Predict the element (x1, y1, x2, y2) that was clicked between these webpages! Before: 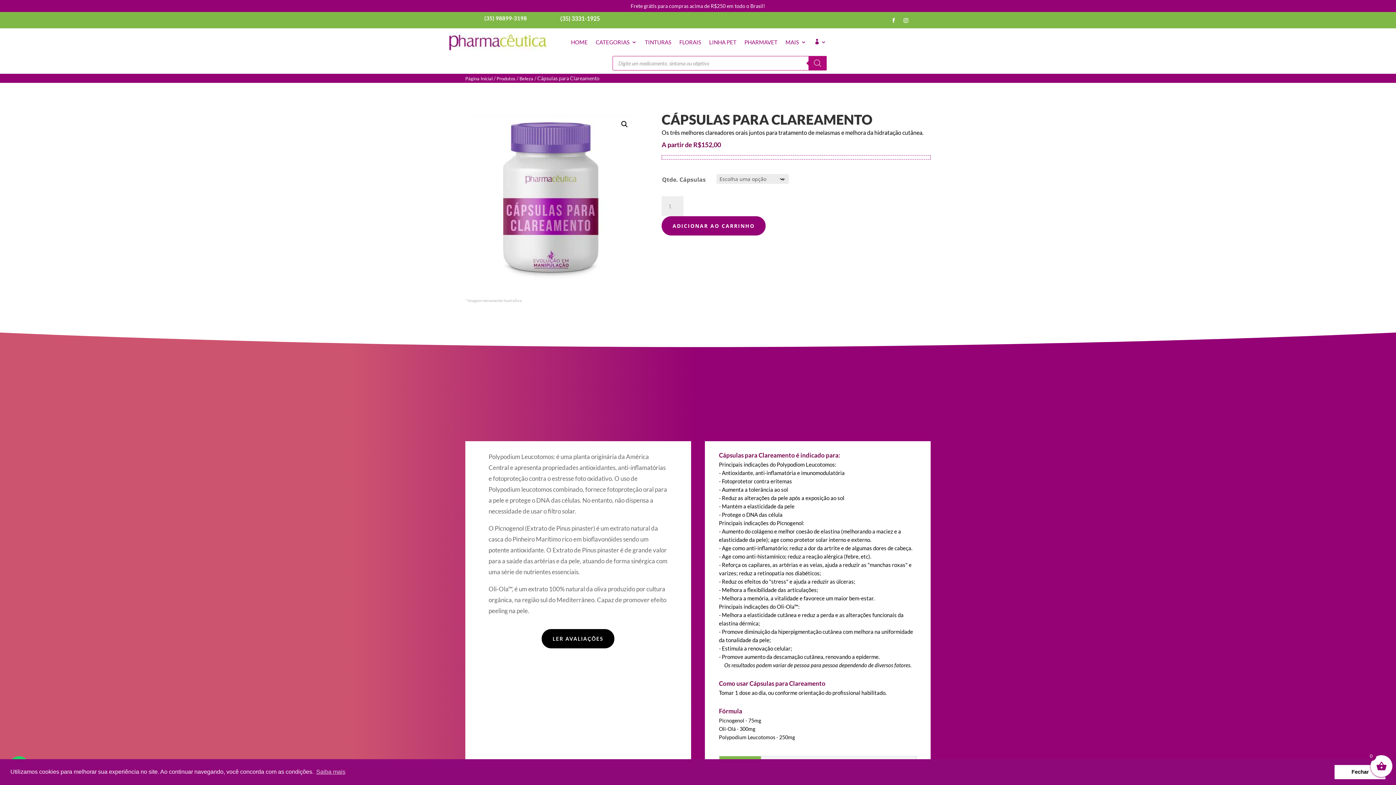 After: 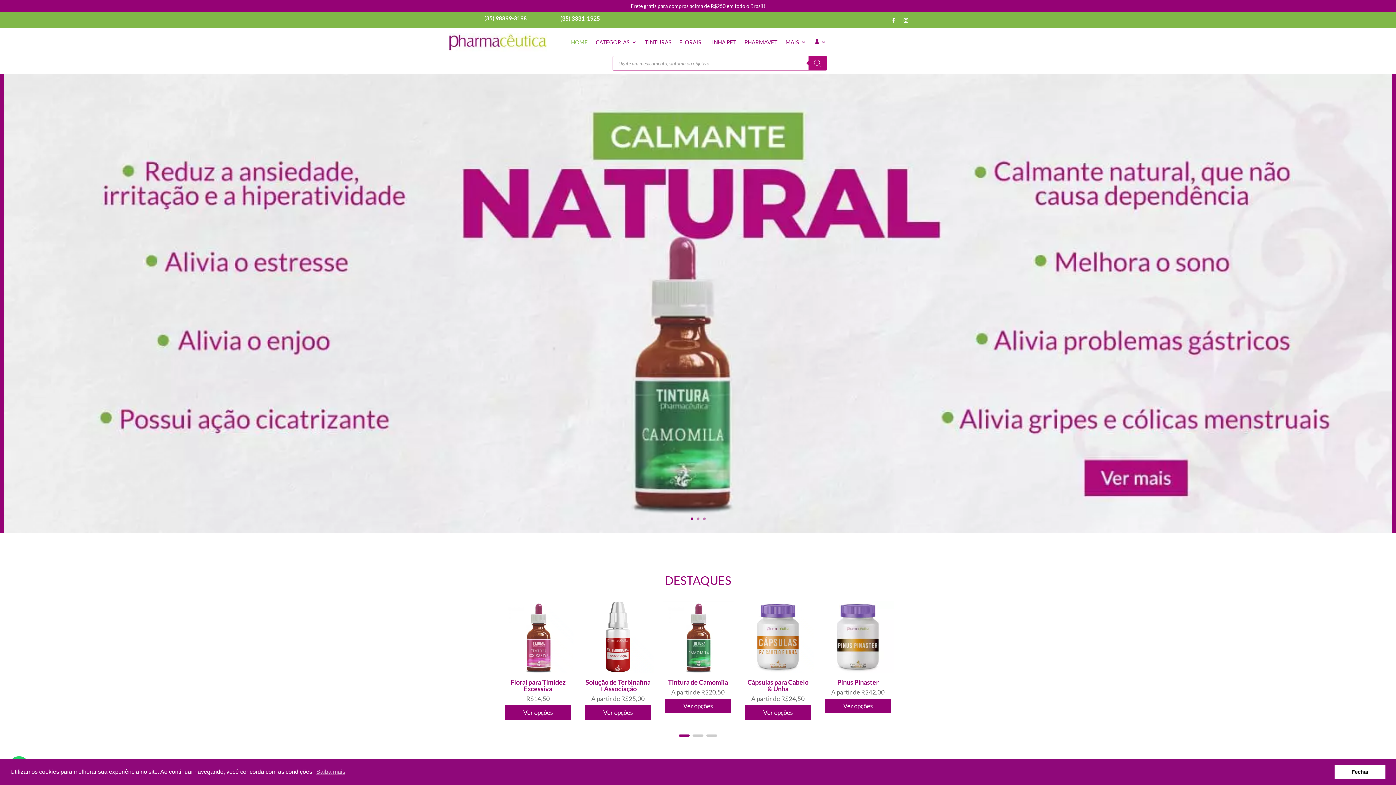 Action: bbox: (571, 28, 587, 56) label: HOME